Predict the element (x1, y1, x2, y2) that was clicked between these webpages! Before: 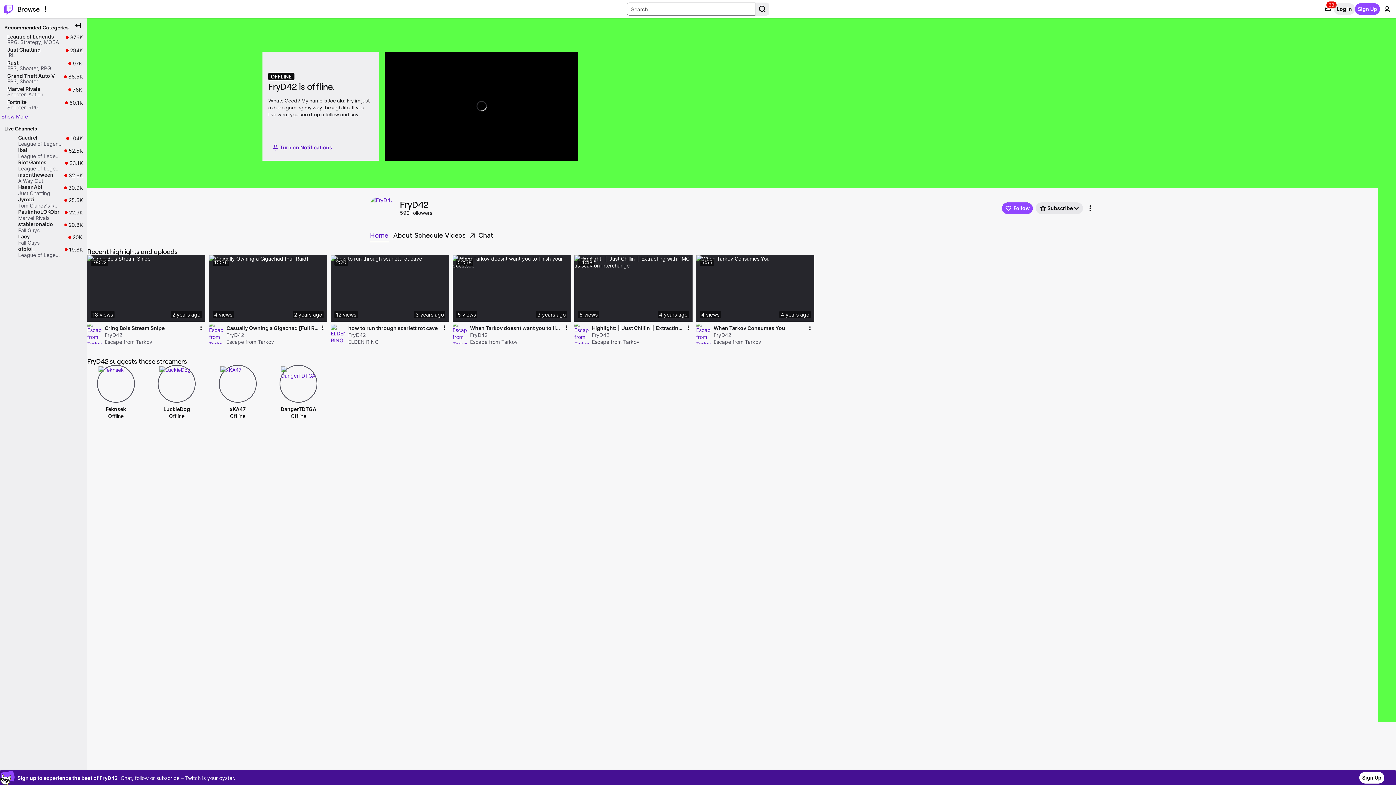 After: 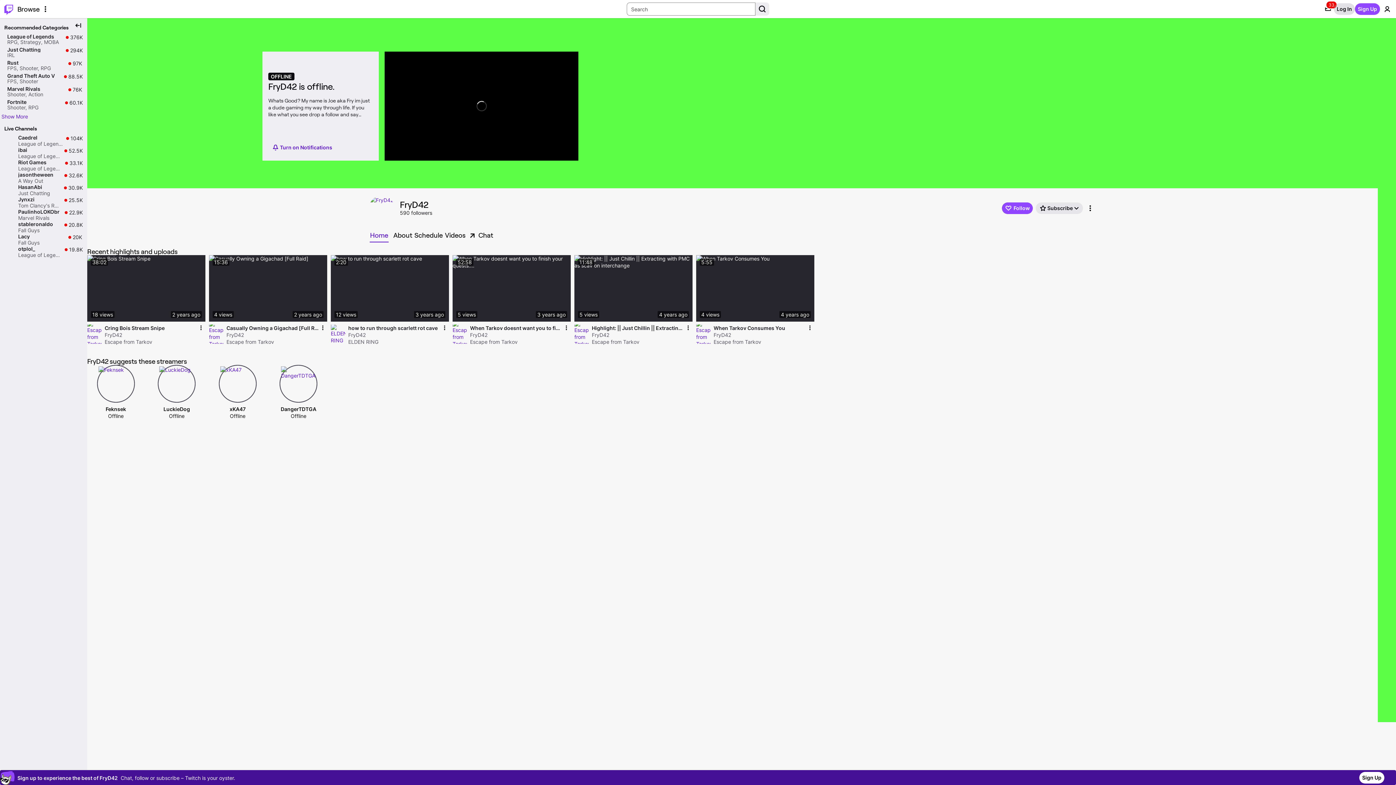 Action: bbox: (1334, 3, 1355, 14) label: Log In